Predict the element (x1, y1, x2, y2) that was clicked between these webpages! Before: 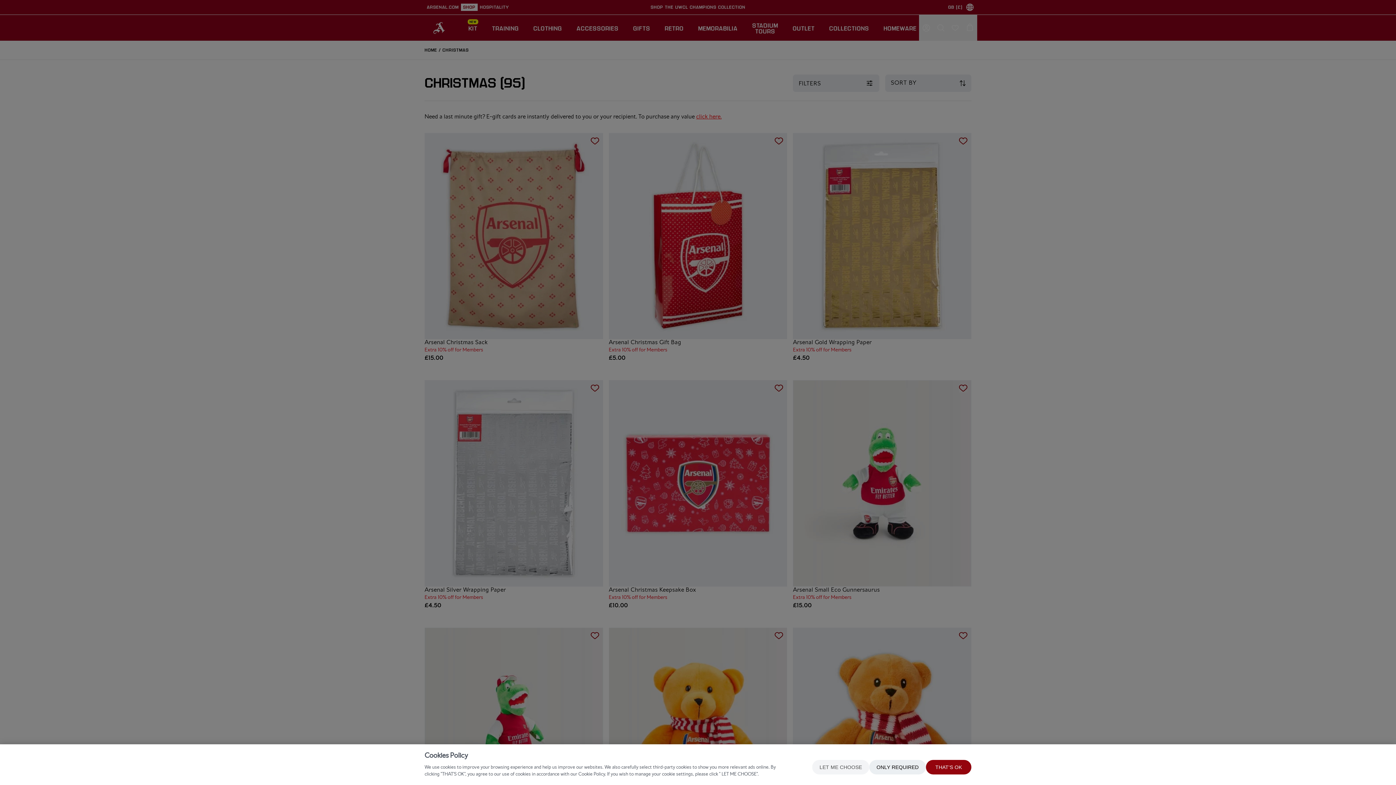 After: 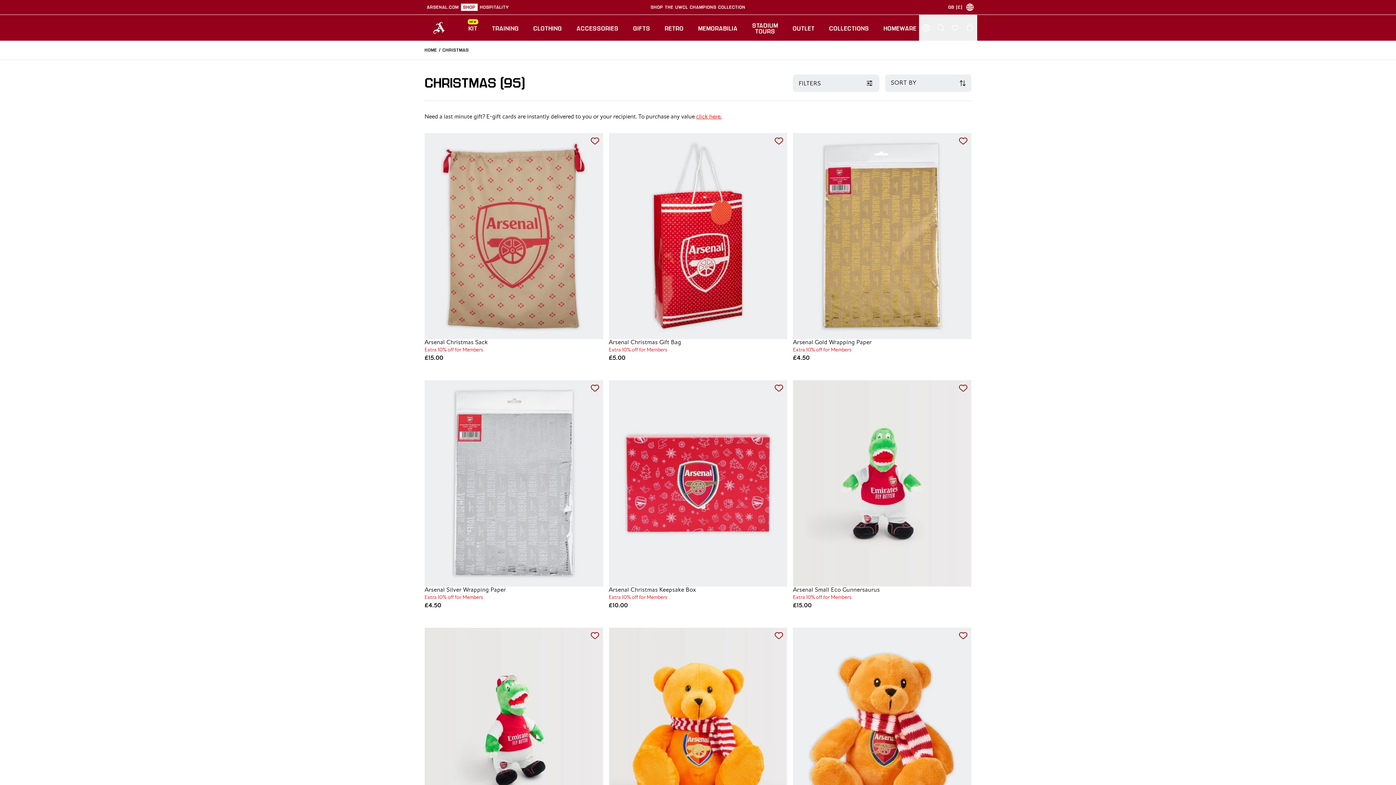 Action: label: ONLY REQUIRED bbox: (869, 760, 926, 774)